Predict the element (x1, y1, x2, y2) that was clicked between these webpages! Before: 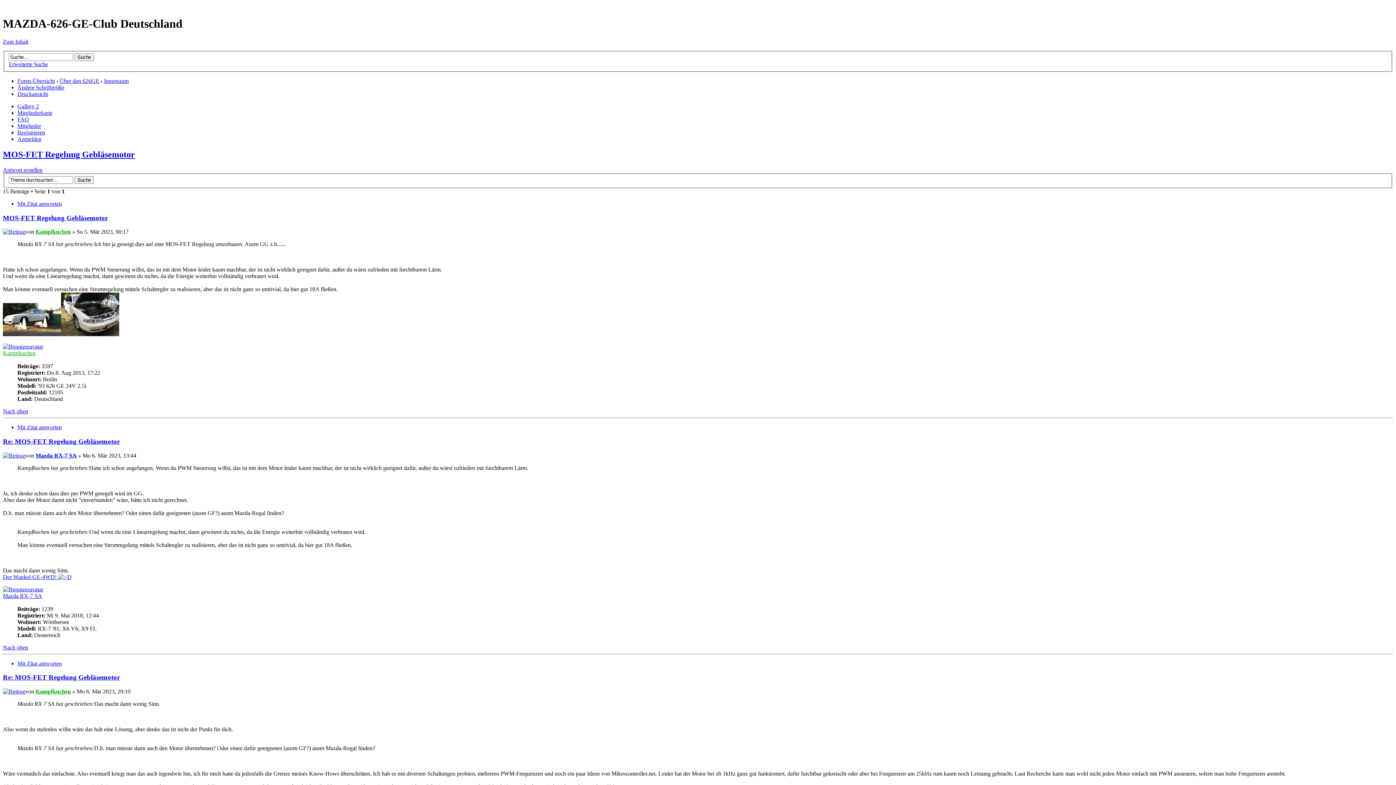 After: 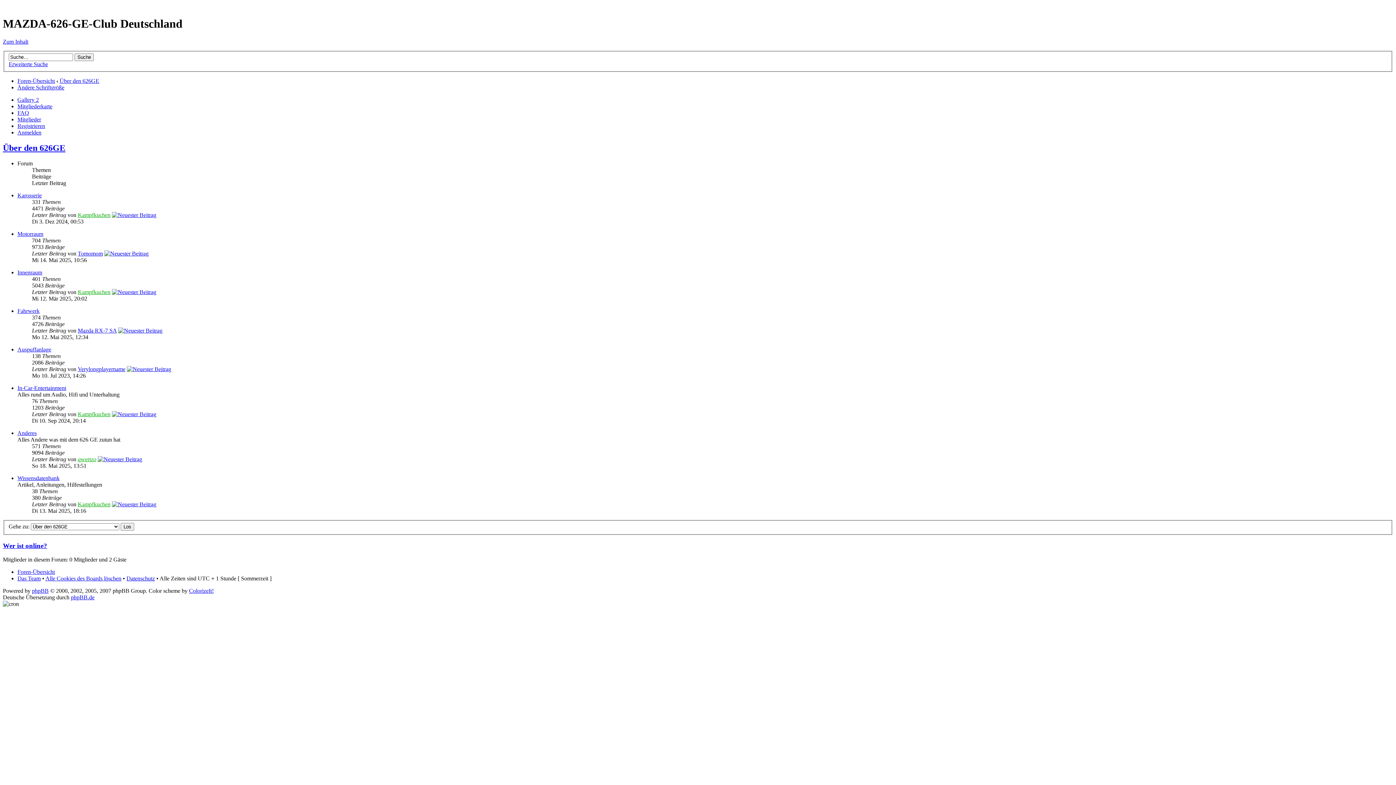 Action: bbox: (59, 77, 99, 84) label: Über den 626GE